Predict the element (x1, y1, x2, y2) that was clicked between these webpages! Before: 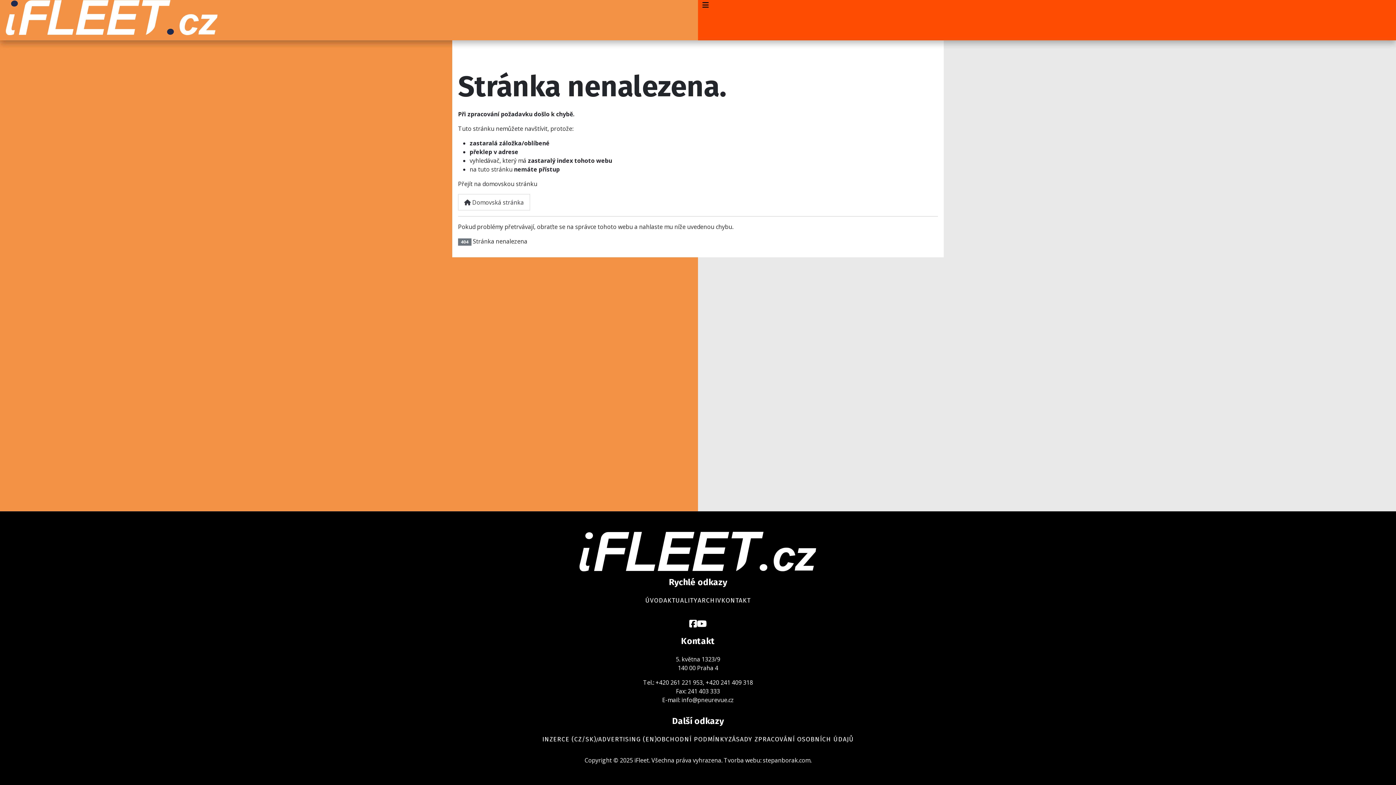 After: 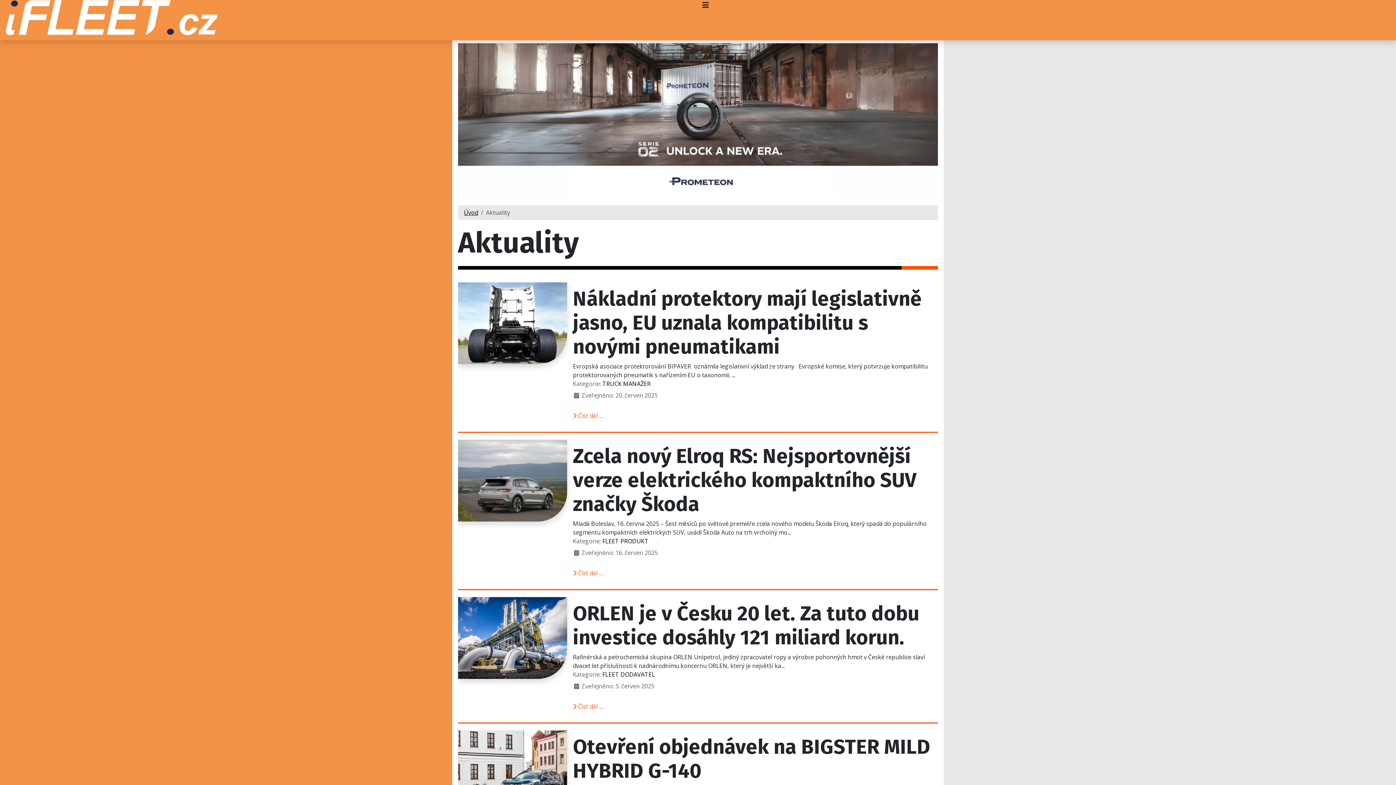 Action: label: AKTUALITY bbox: (663, 596, 697, 605)